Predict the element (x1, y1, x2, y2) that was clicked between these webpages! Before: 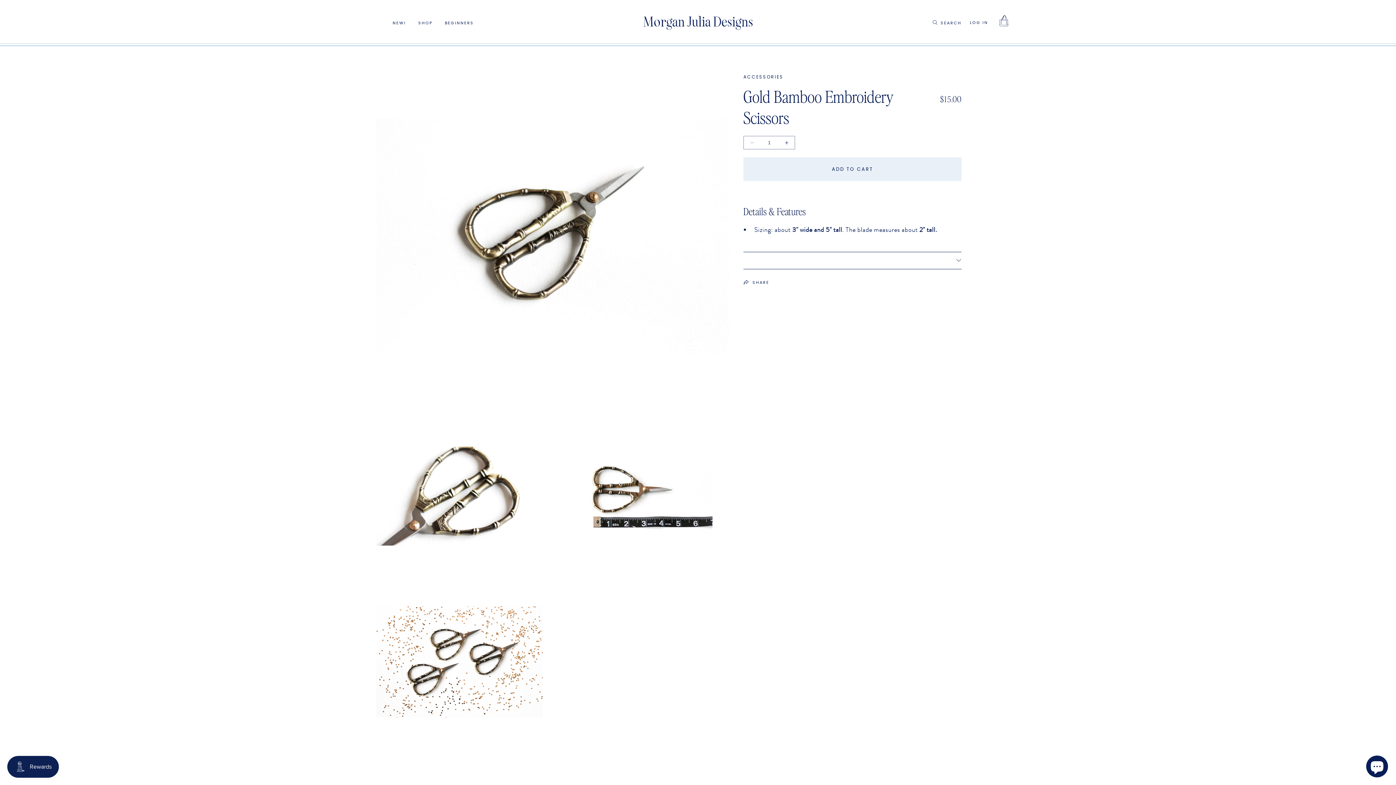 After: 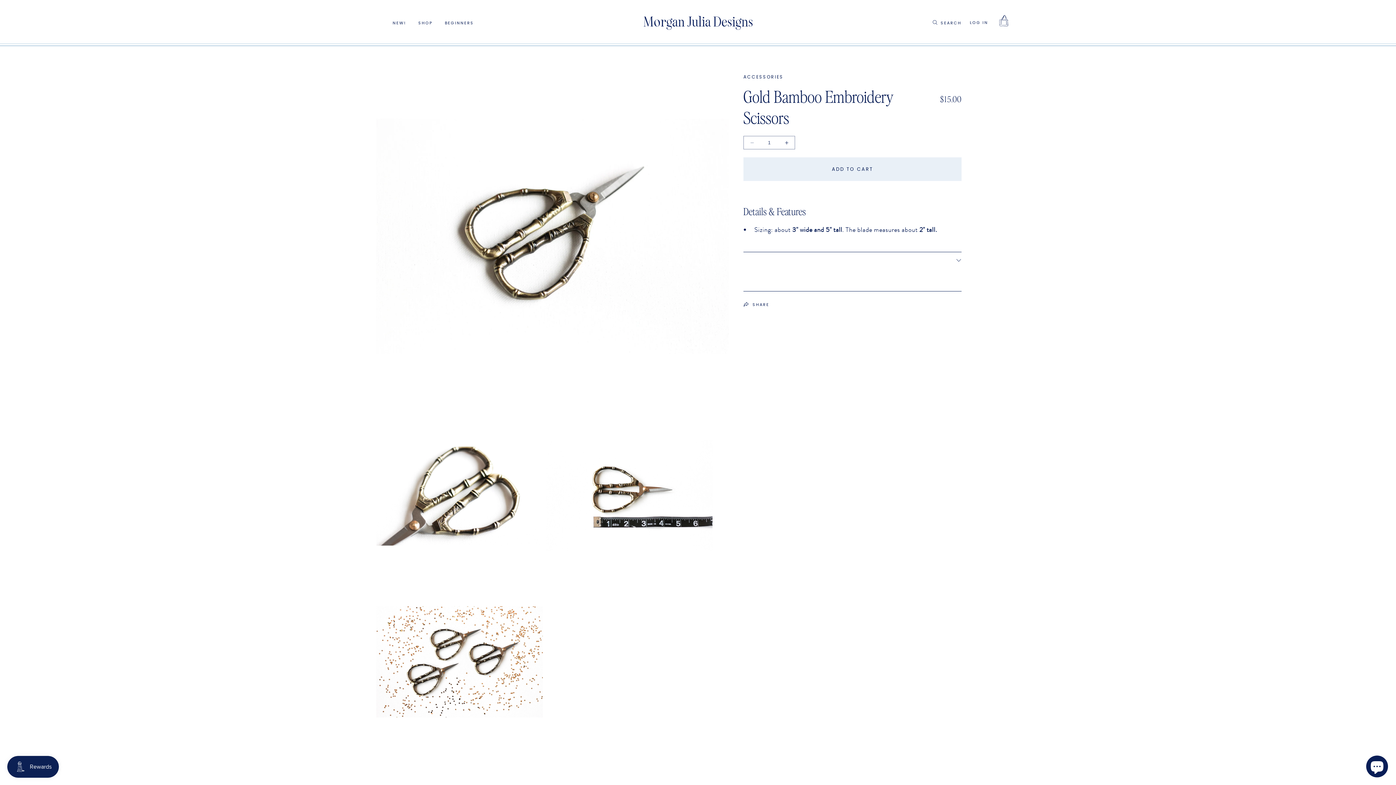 Action: bbox: (743, 252, 961, 269)